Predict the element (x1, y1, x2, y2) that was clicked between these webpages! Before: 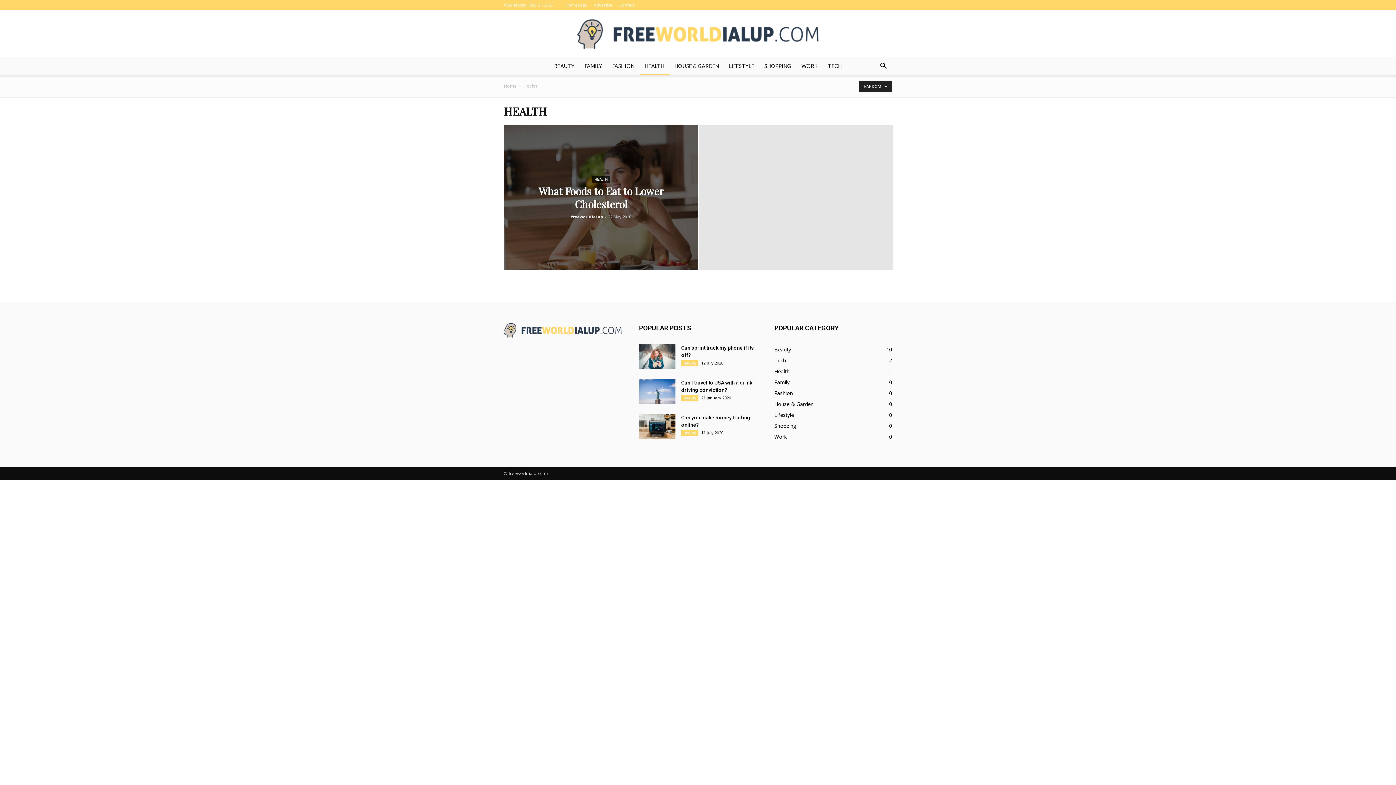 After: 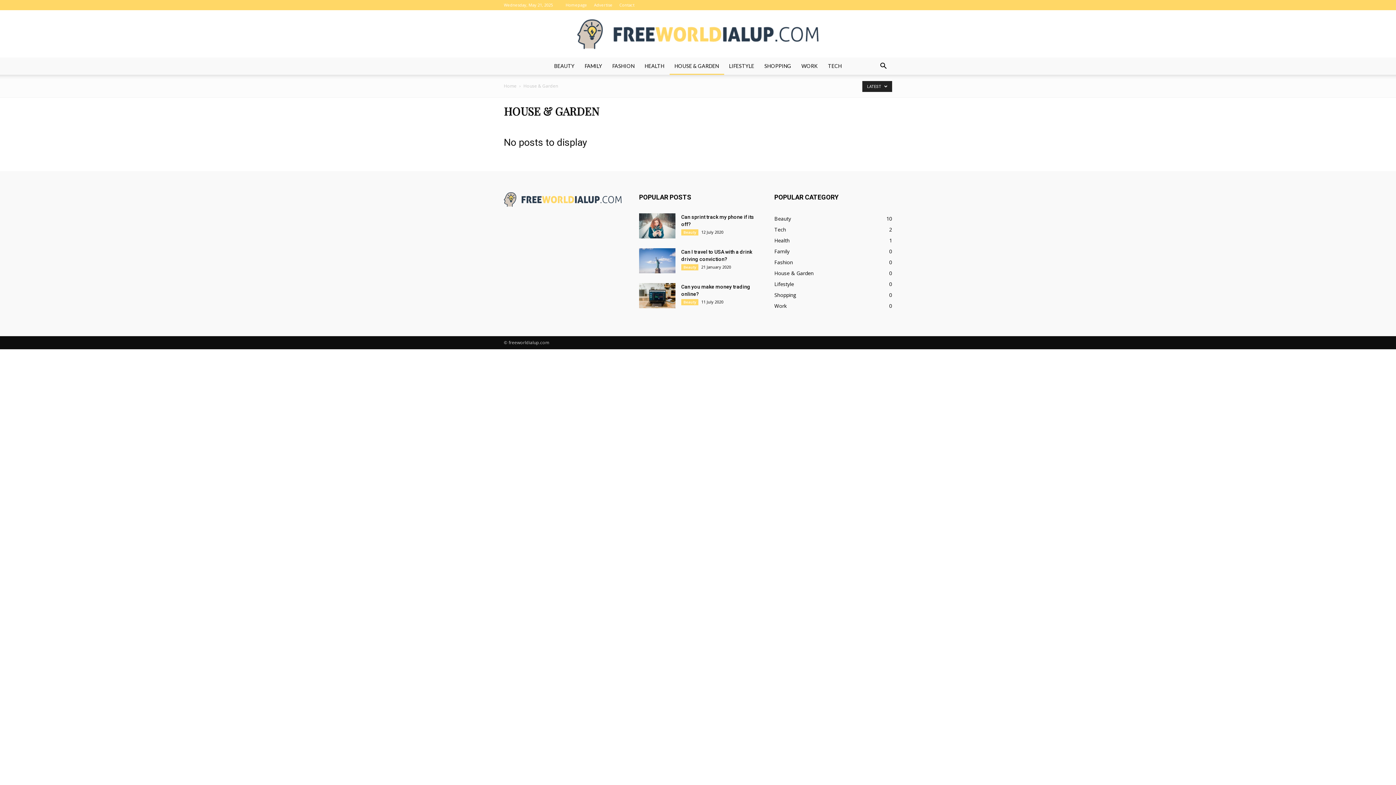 Action: label: HOUSE & GARDEN bbox: (669, 57, 724, 74)